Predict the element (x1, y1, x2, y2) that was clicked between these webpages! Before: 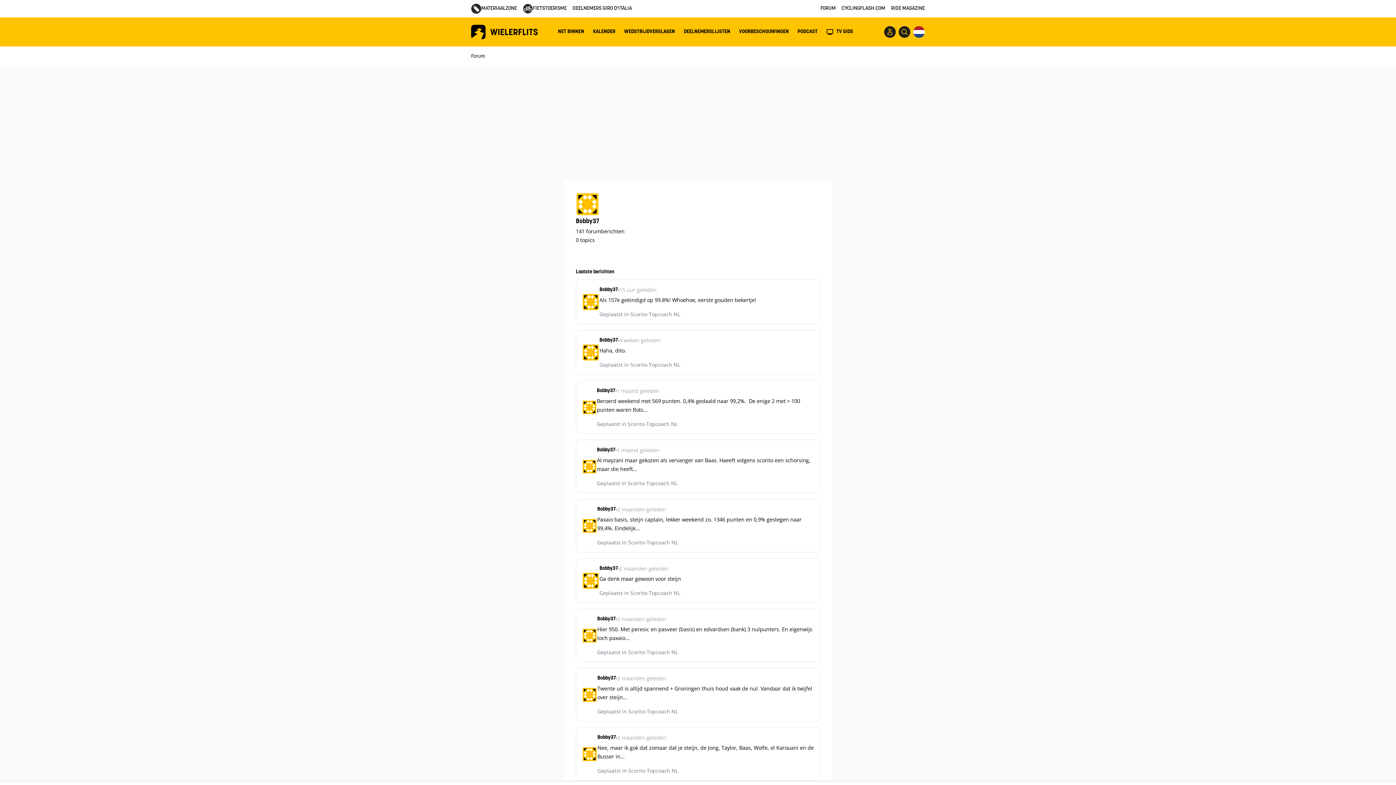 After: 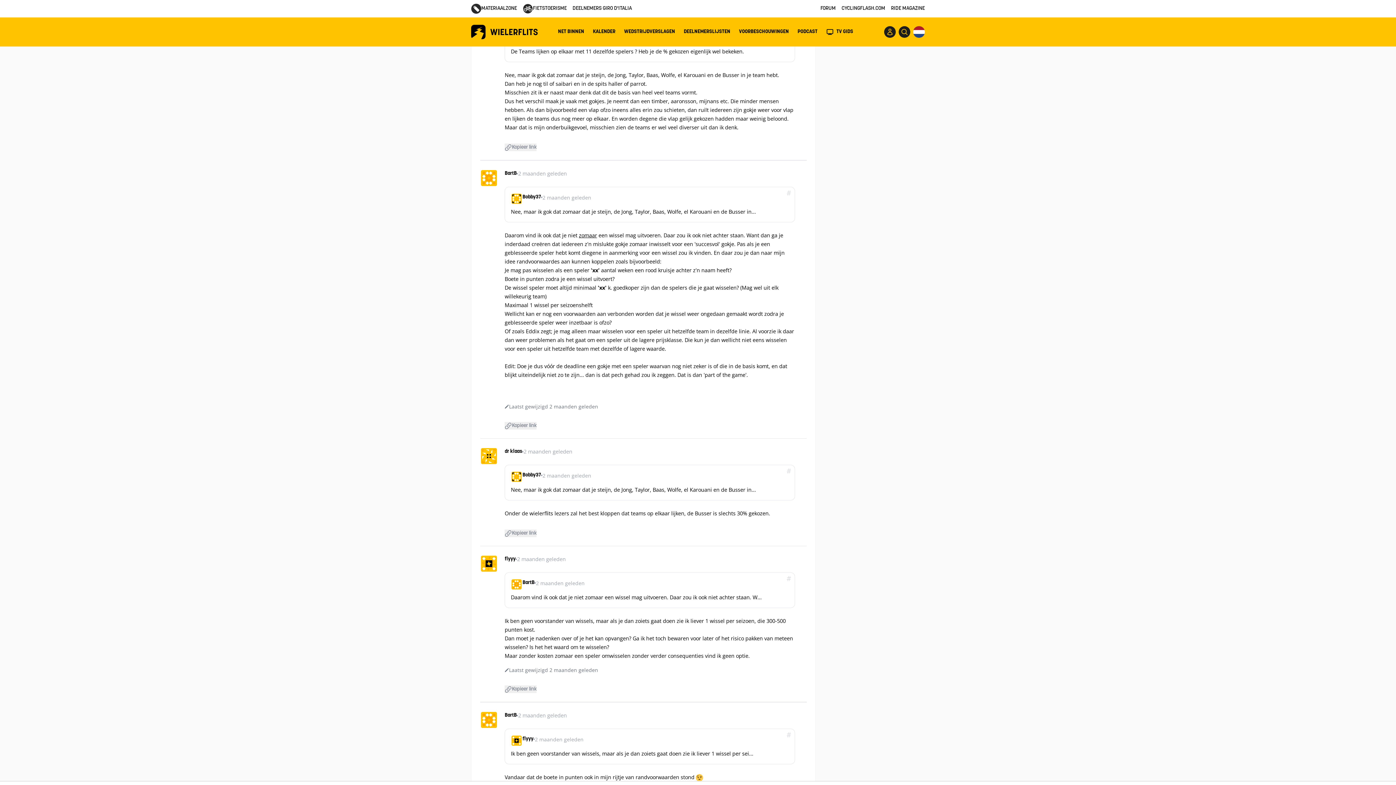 Action: bbox: (576, 728, 820, 780)